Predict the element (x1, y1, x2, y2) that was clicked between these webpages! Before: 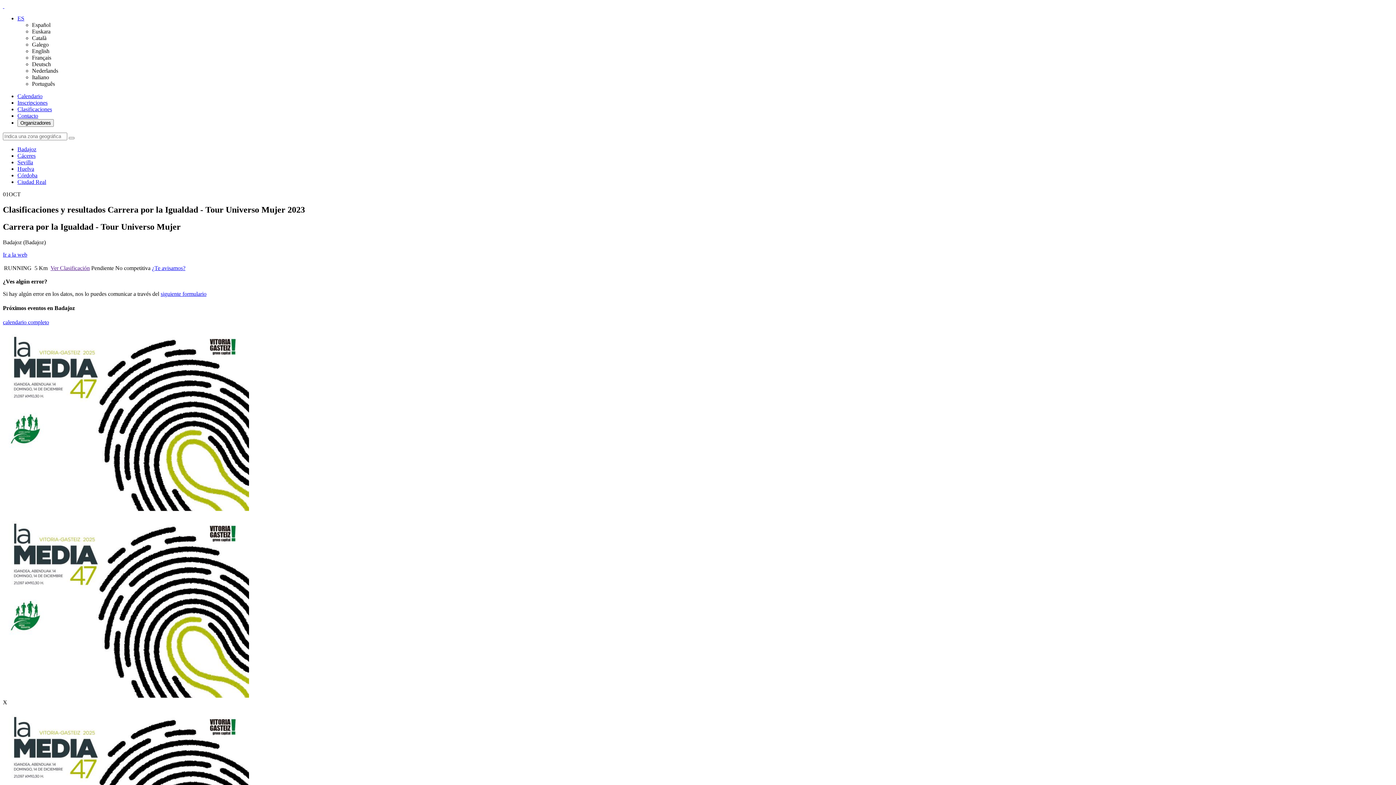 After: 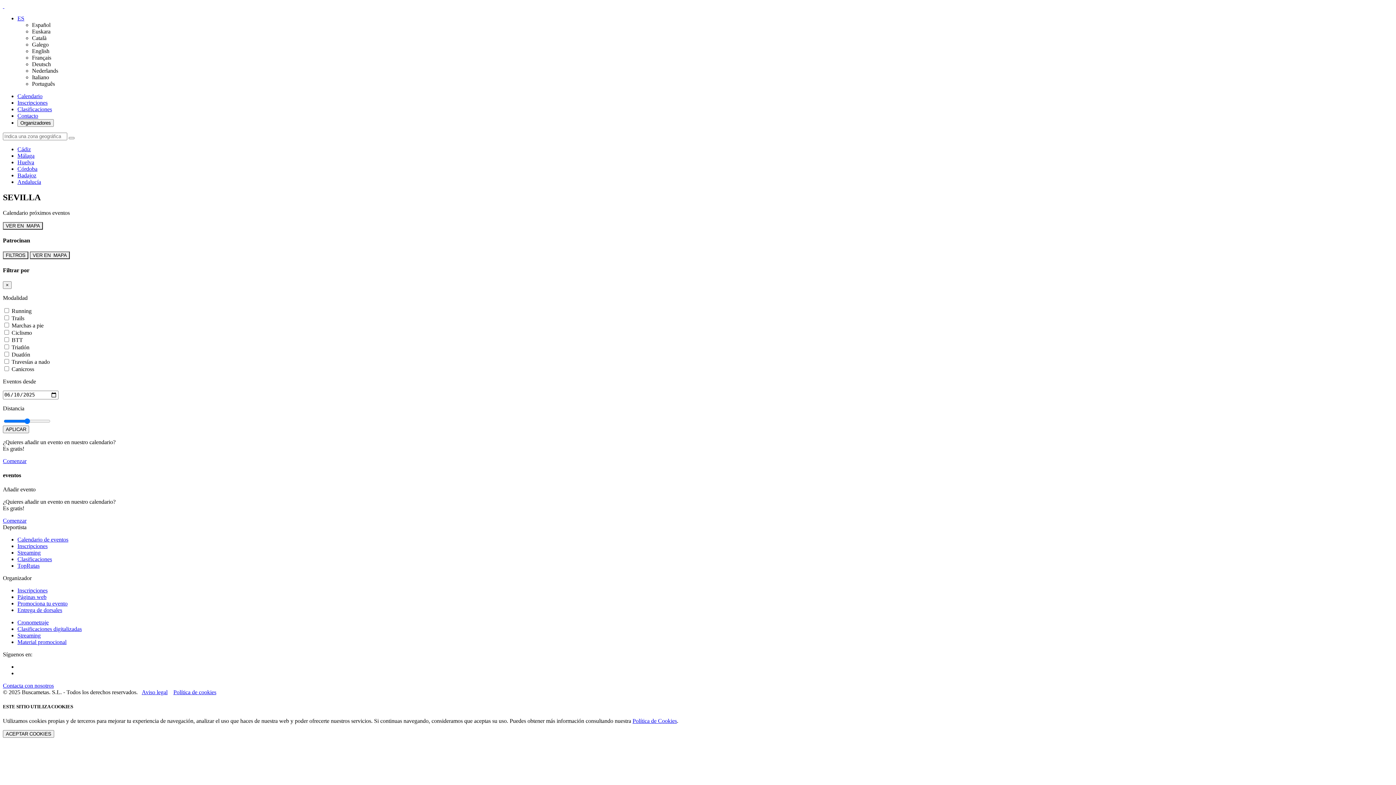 Action: label: Sevilla bbox: (17, 159, 33, 165)